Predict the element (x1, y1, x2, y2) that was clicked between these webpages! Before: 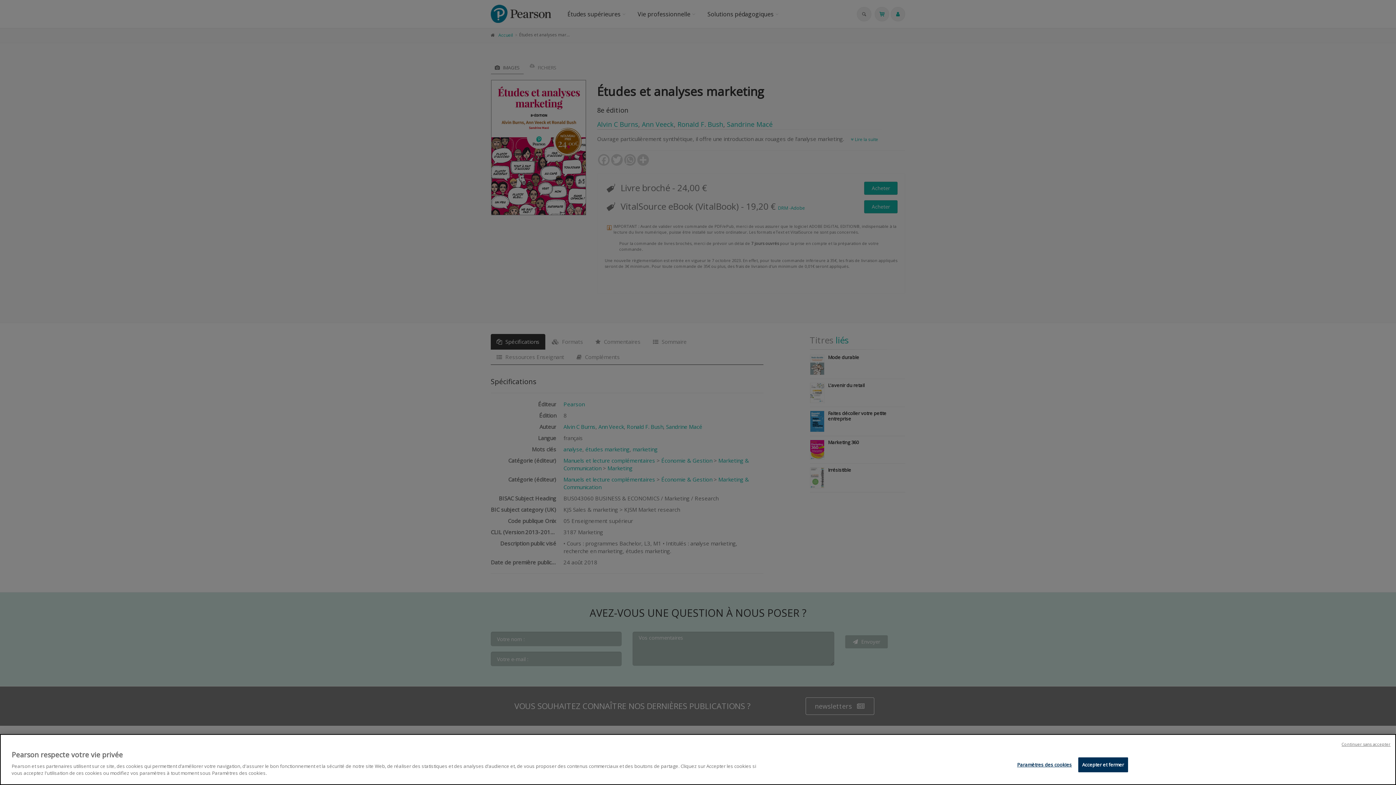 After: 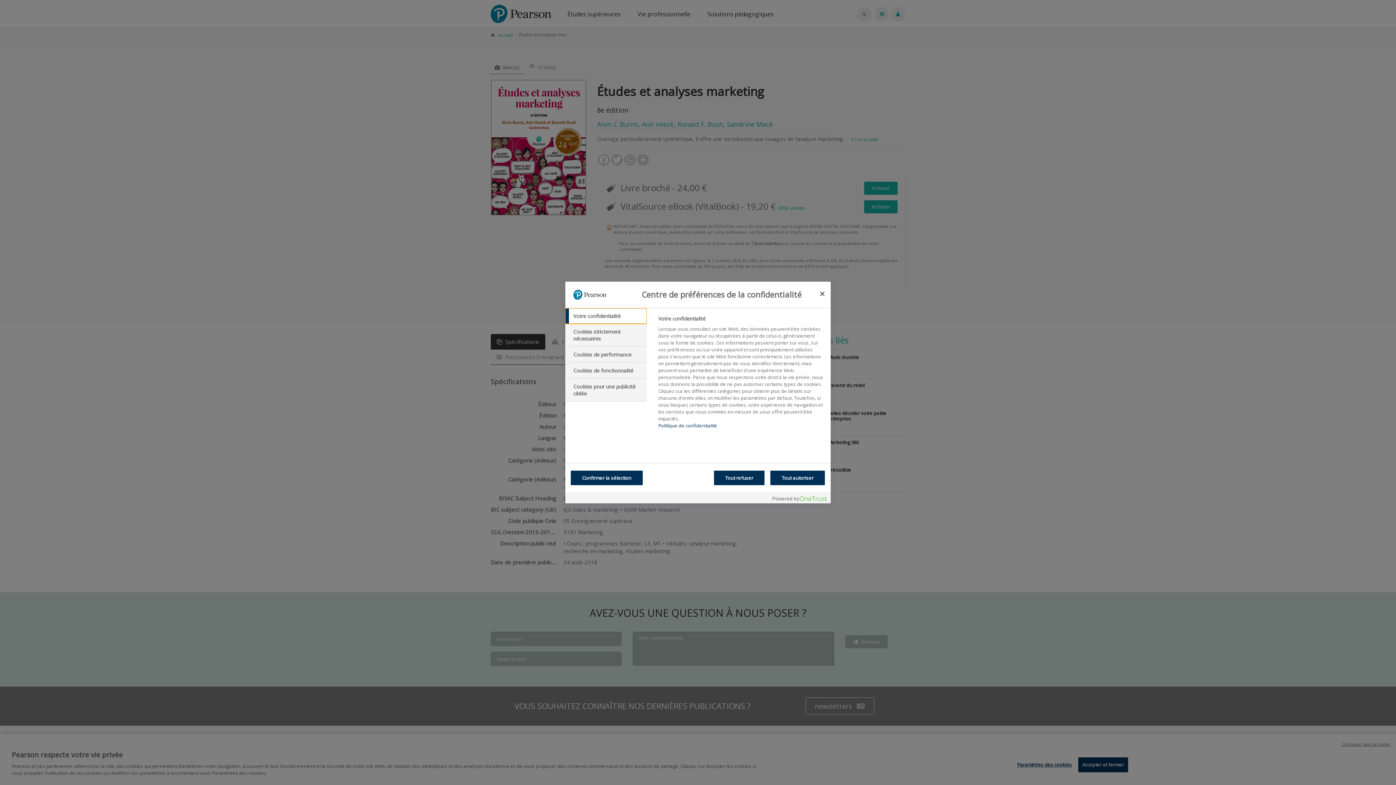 Action: label: Paramètres des cookies bbox: (1017, 758, 1072, 772)